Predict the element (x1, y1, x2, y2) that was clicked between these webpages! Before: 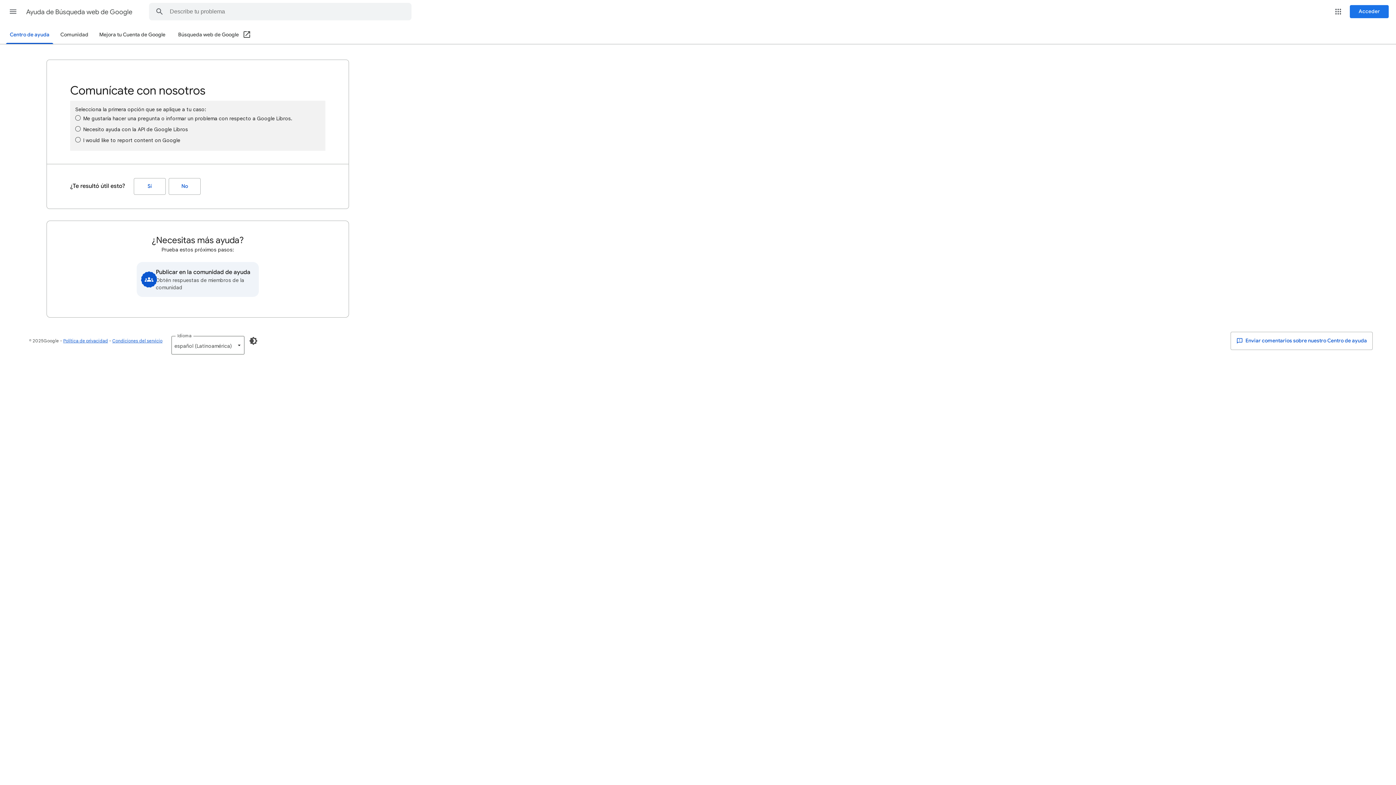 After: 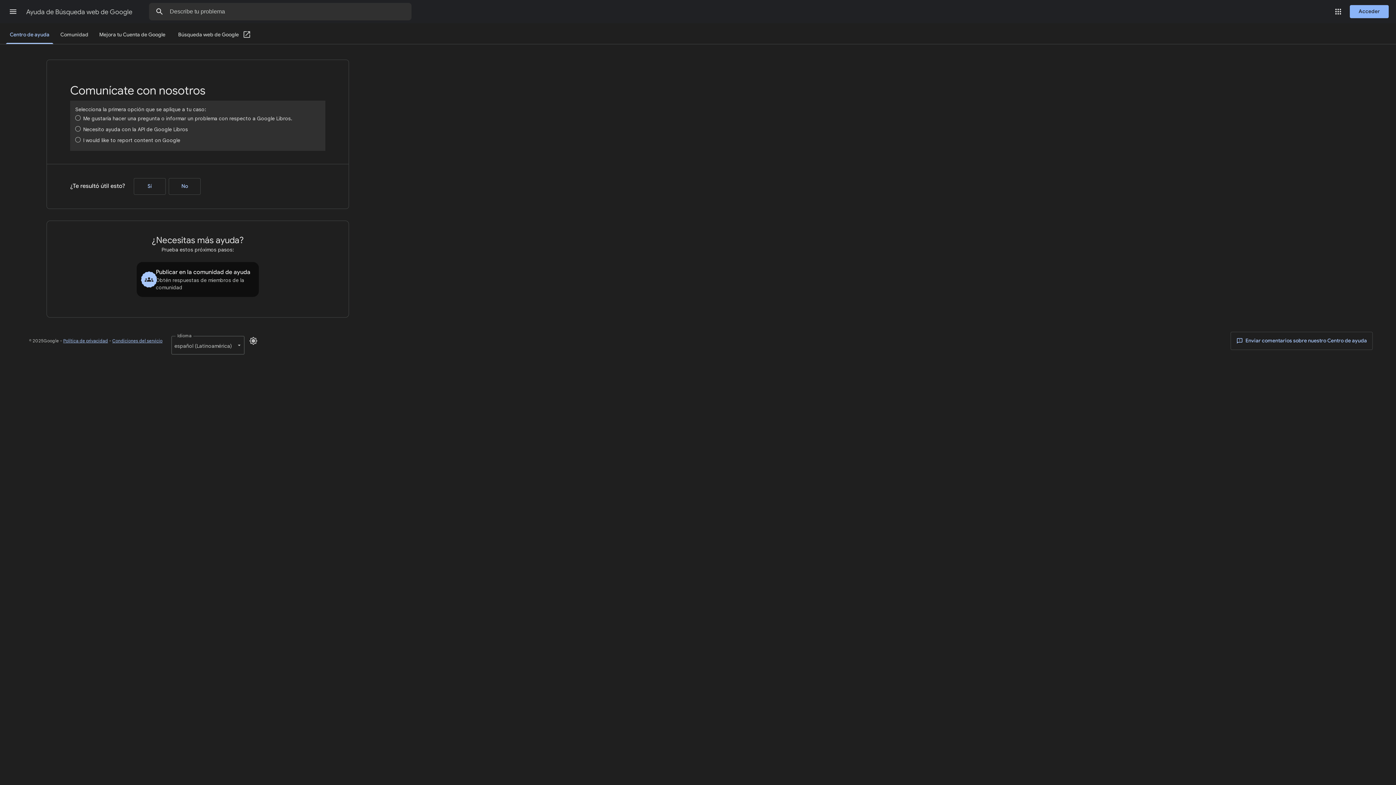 Action: label: Habilitar modo oscuro bbox: (244, 332, 262, 349)